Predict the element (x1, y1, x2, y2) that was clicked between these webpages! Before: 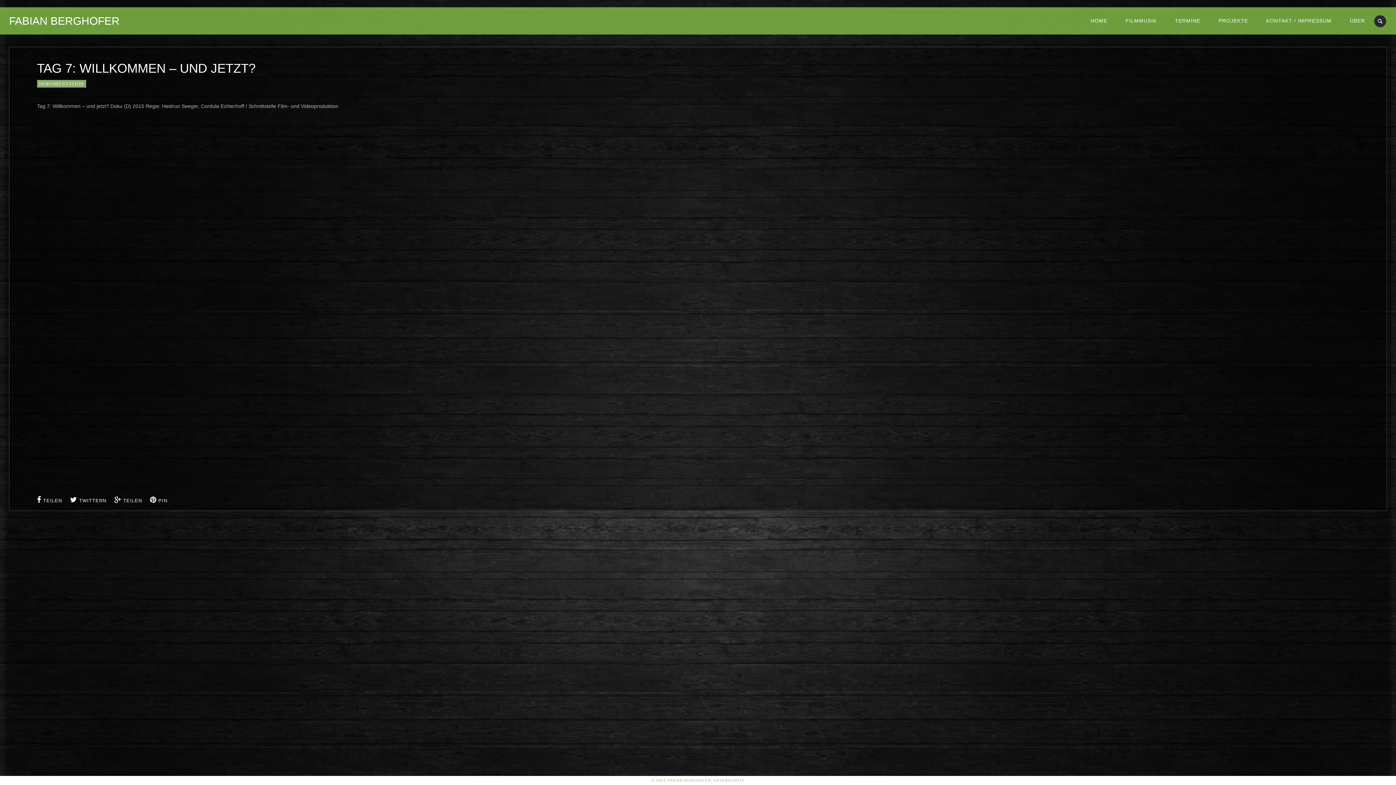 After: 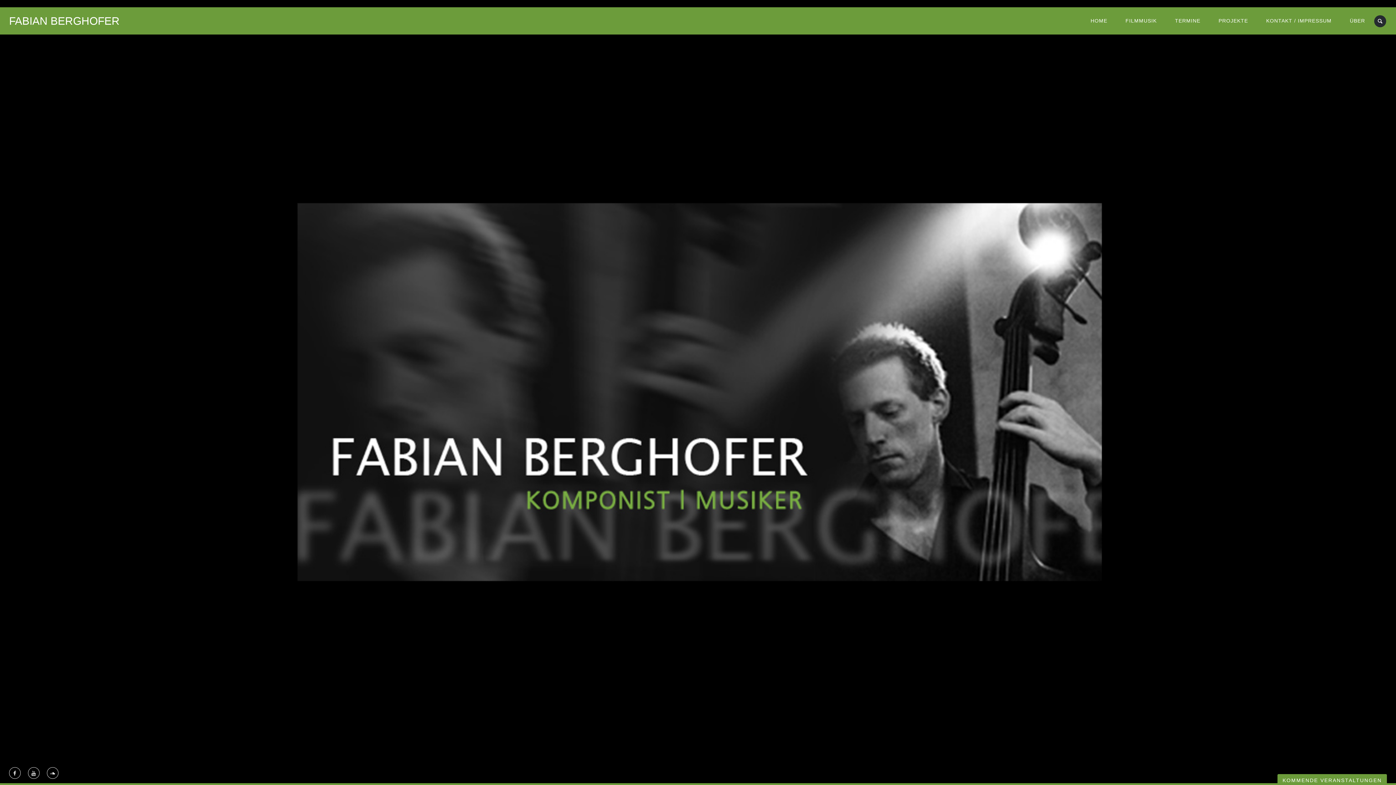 Action: bbox: (1081, 7, 1116, 34) label: HOME